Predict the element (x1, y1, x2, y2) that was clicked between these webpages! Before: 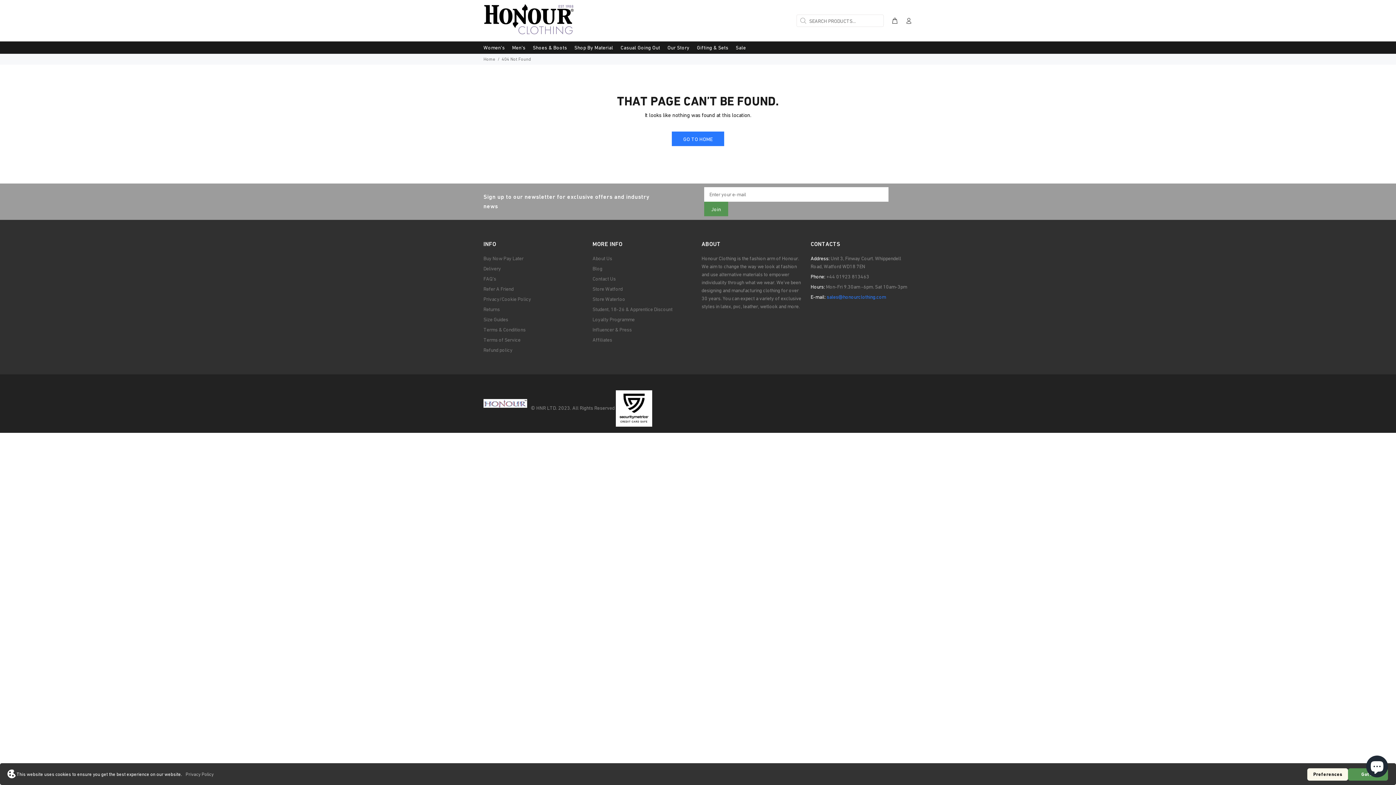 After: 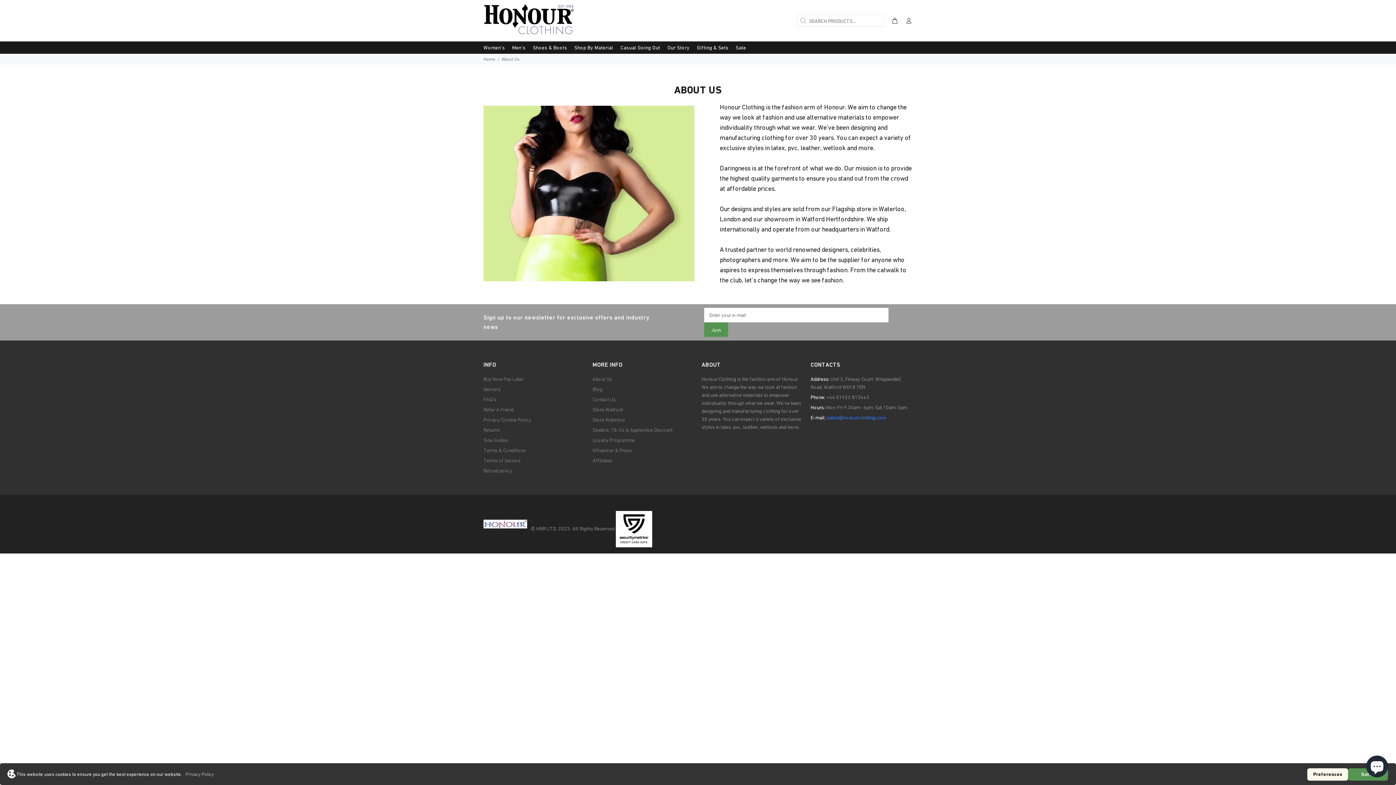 Action: bbox: (592, 253, 612, 263) label: About Us